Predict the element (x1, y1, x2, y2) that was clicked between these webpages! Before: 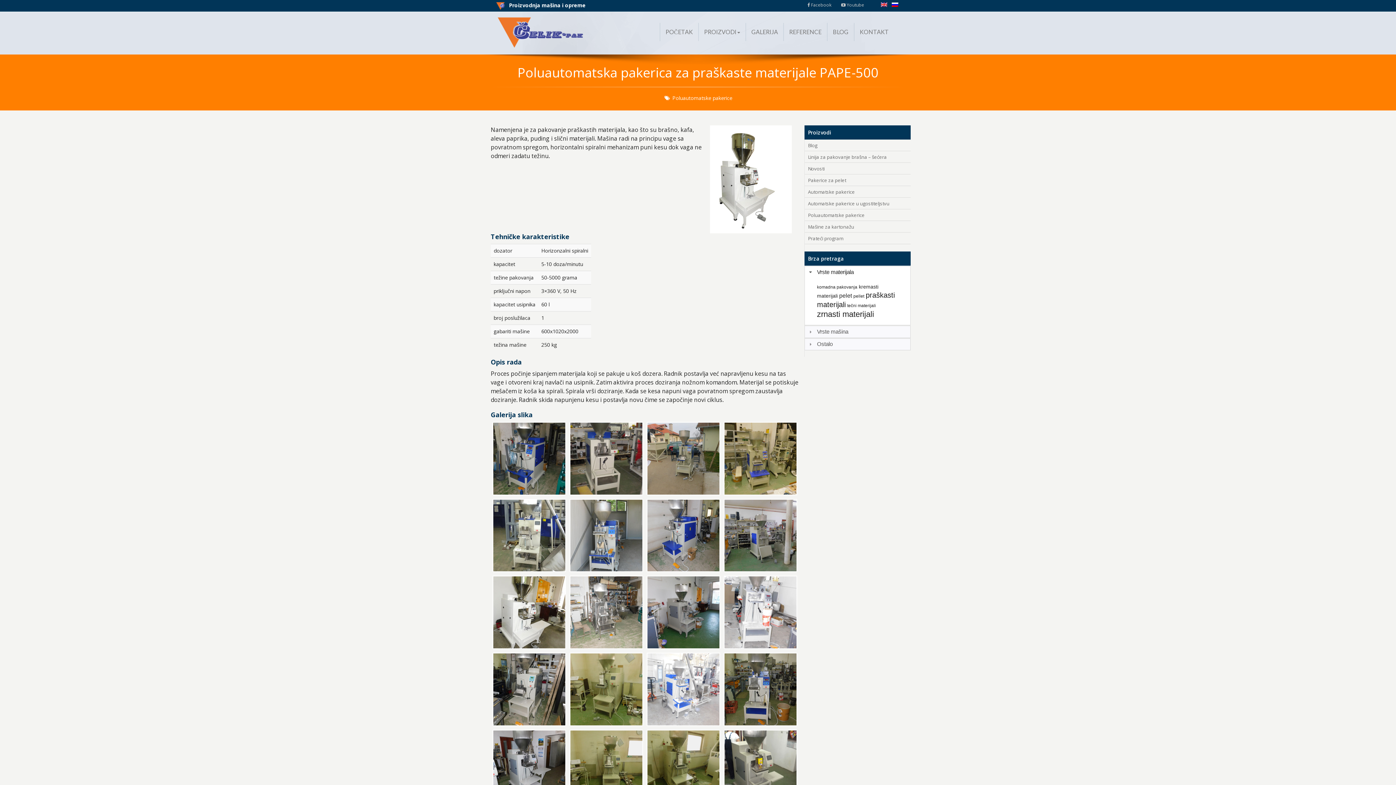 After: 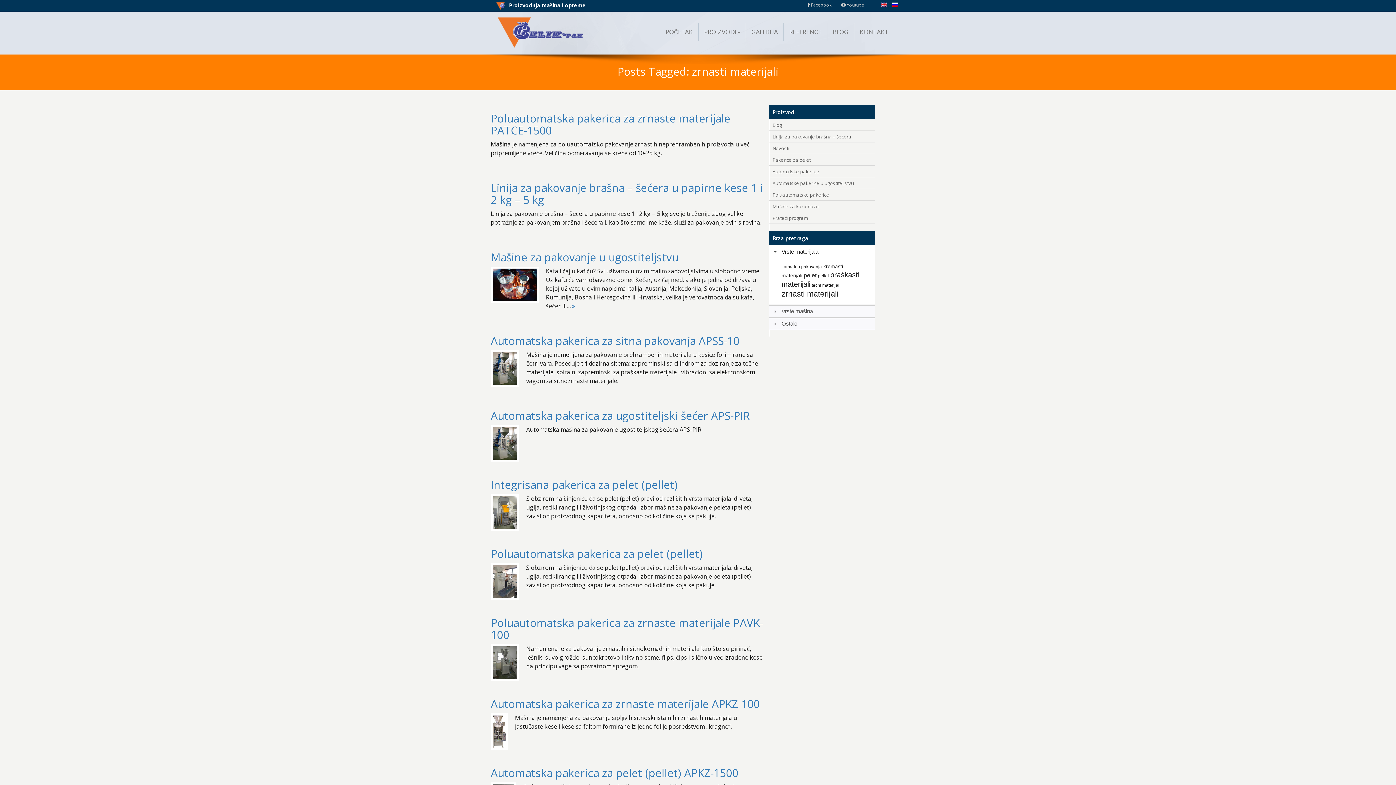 Action: label: zrnasti materijali bbox: (817, 309, 874, 318)